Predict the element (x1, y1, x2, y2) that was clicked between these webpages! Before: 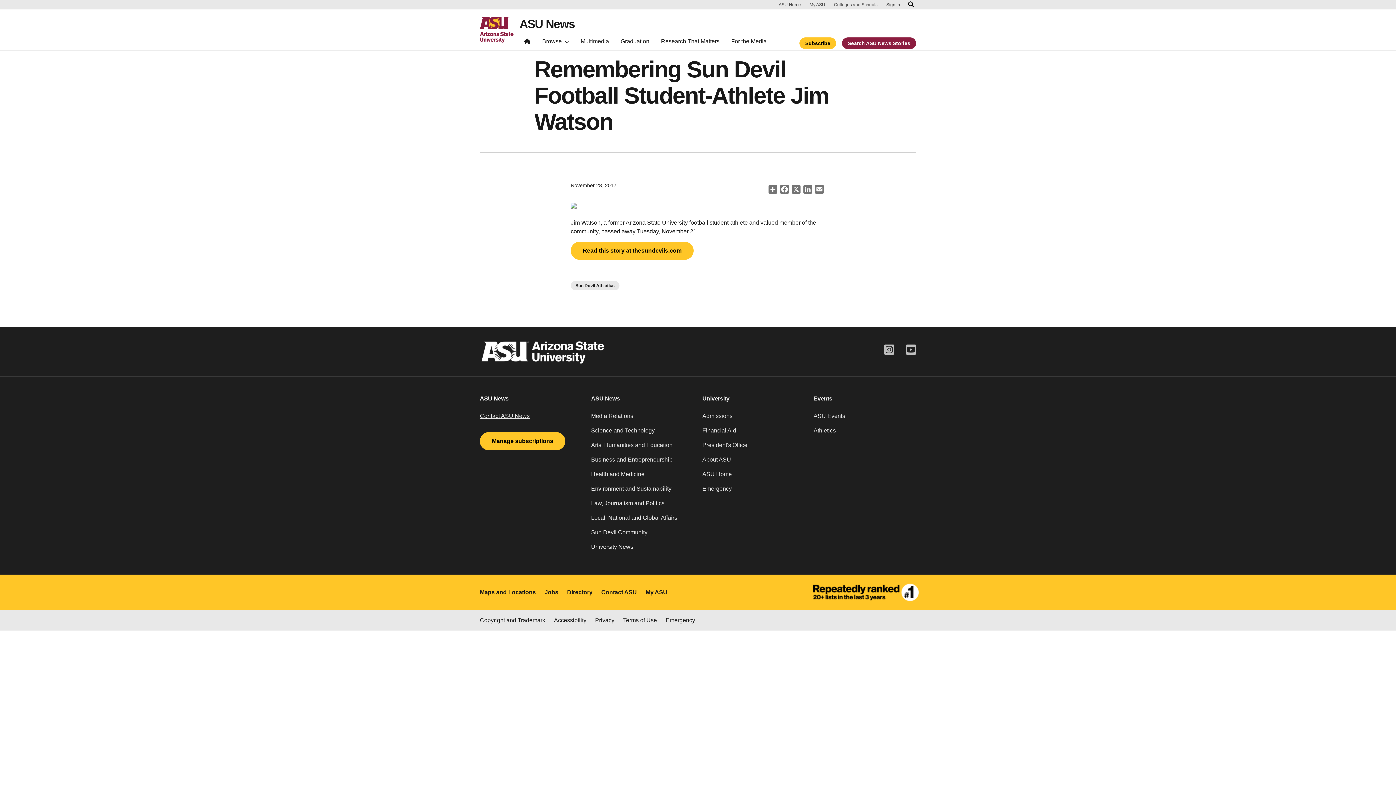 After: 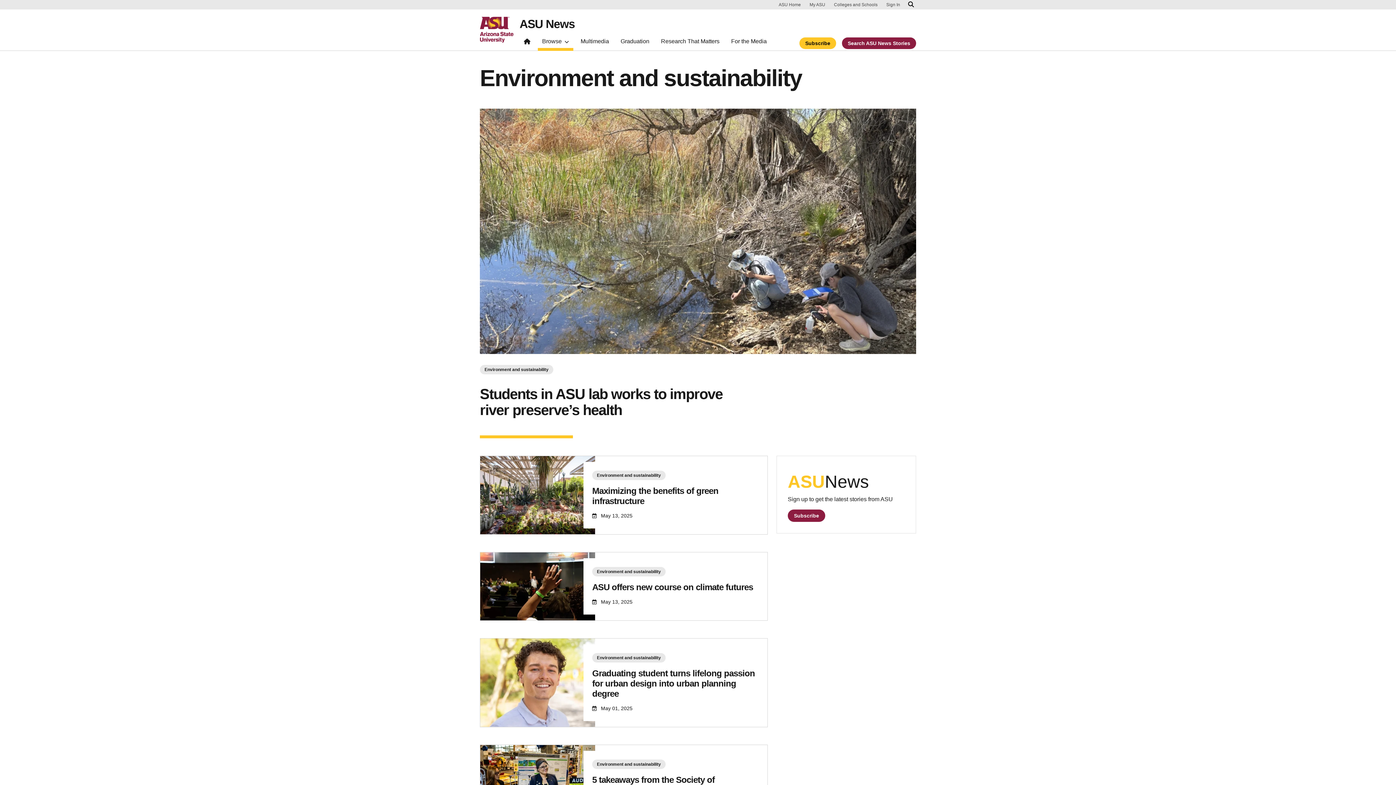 Action: label: Environment and Sustainability bbox: (591, 484, 693, 499)